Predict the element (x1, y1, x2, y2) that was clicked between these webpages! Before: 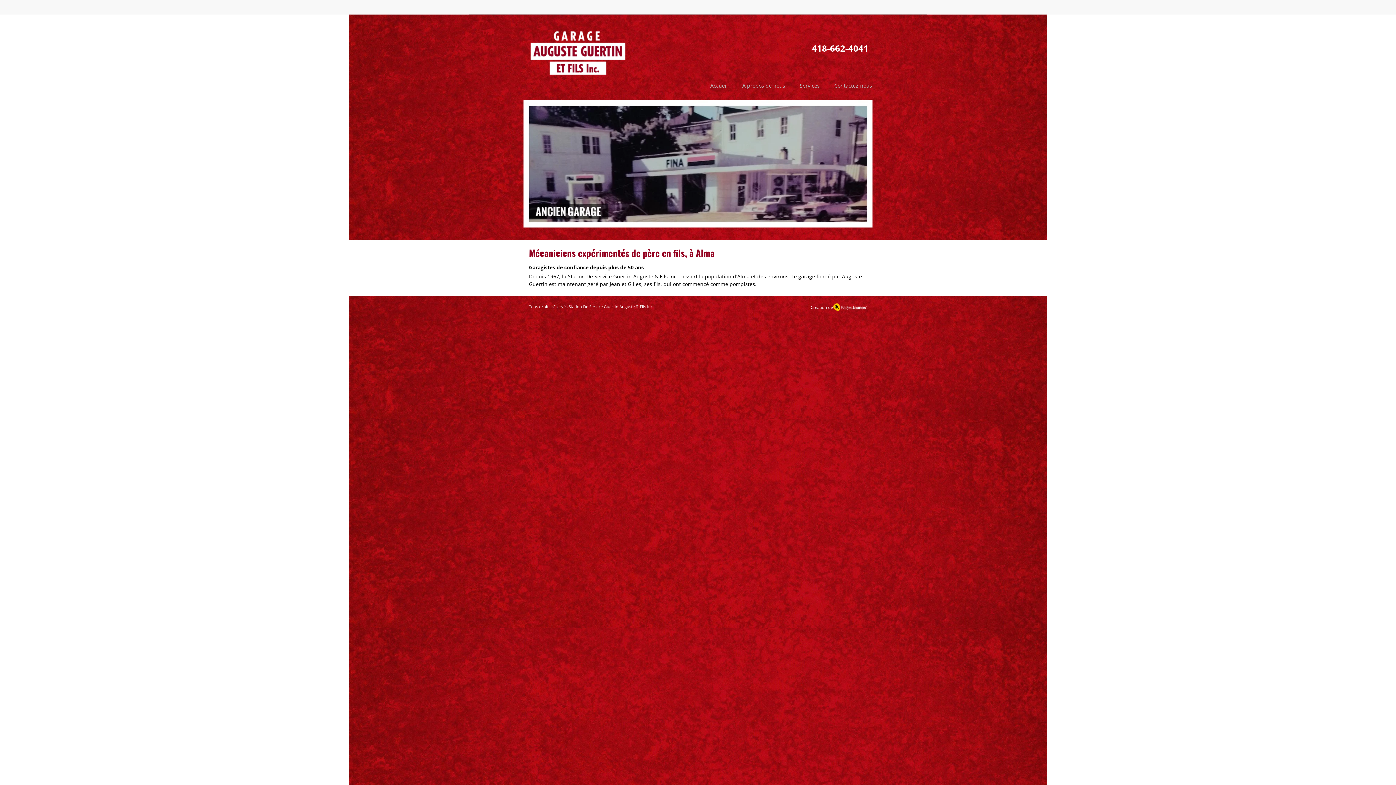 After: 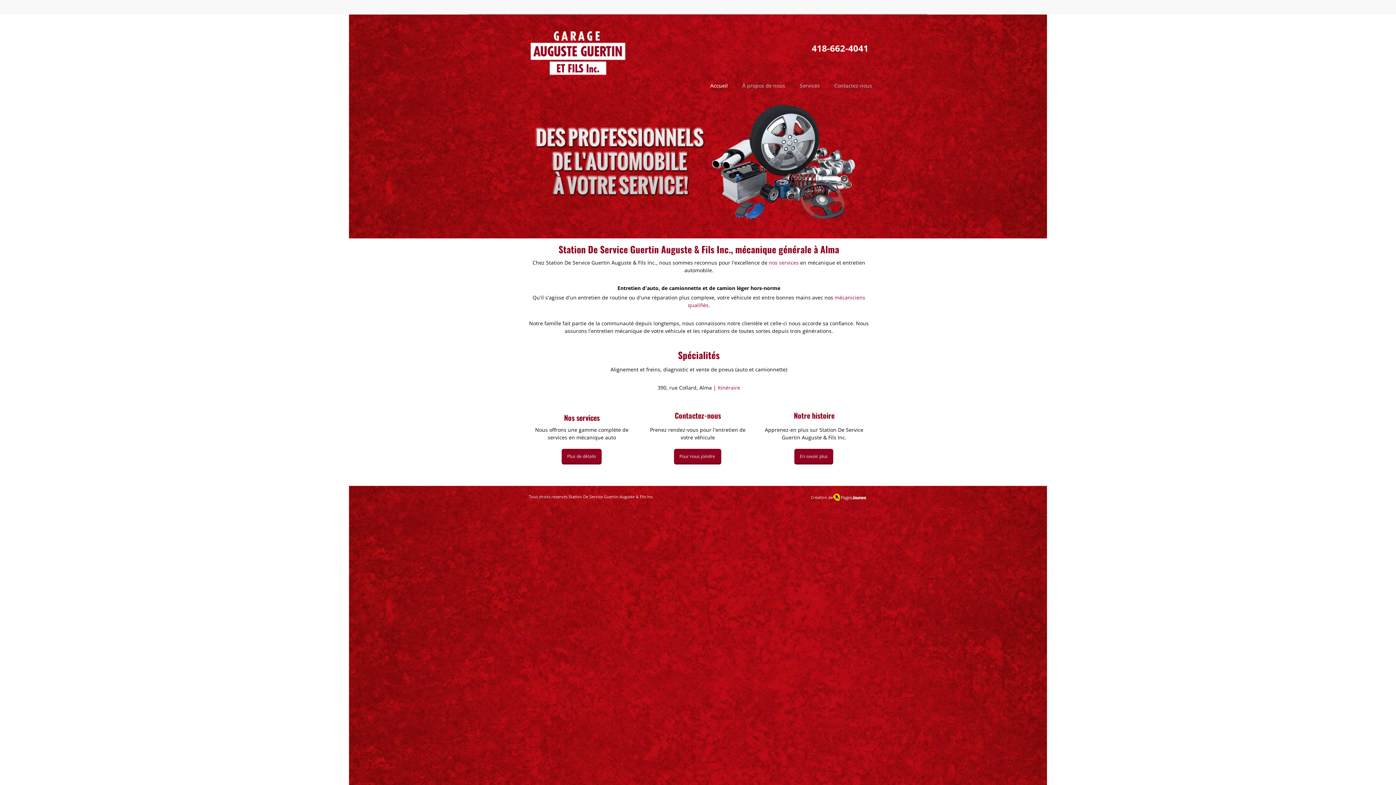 Action: bbox: (529, 26, 626, 77)